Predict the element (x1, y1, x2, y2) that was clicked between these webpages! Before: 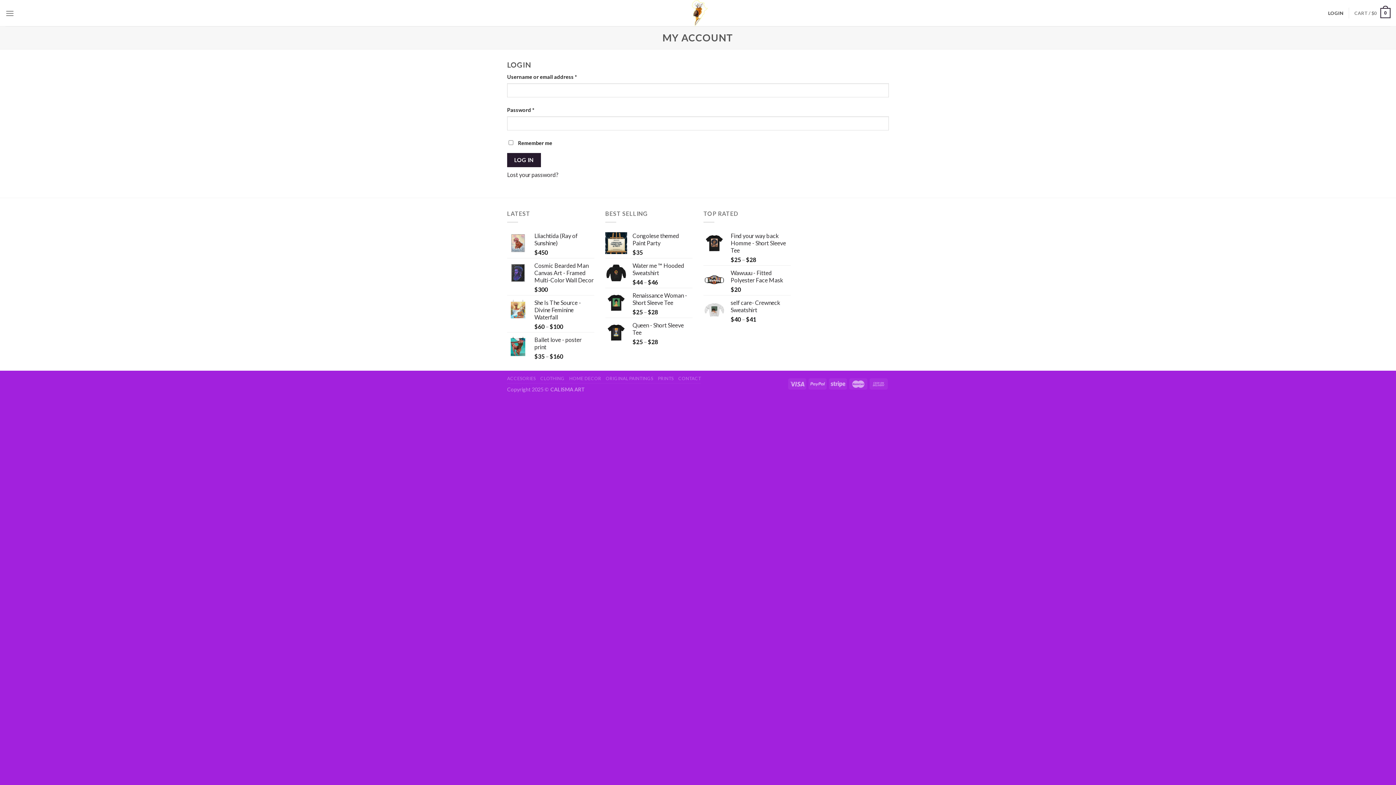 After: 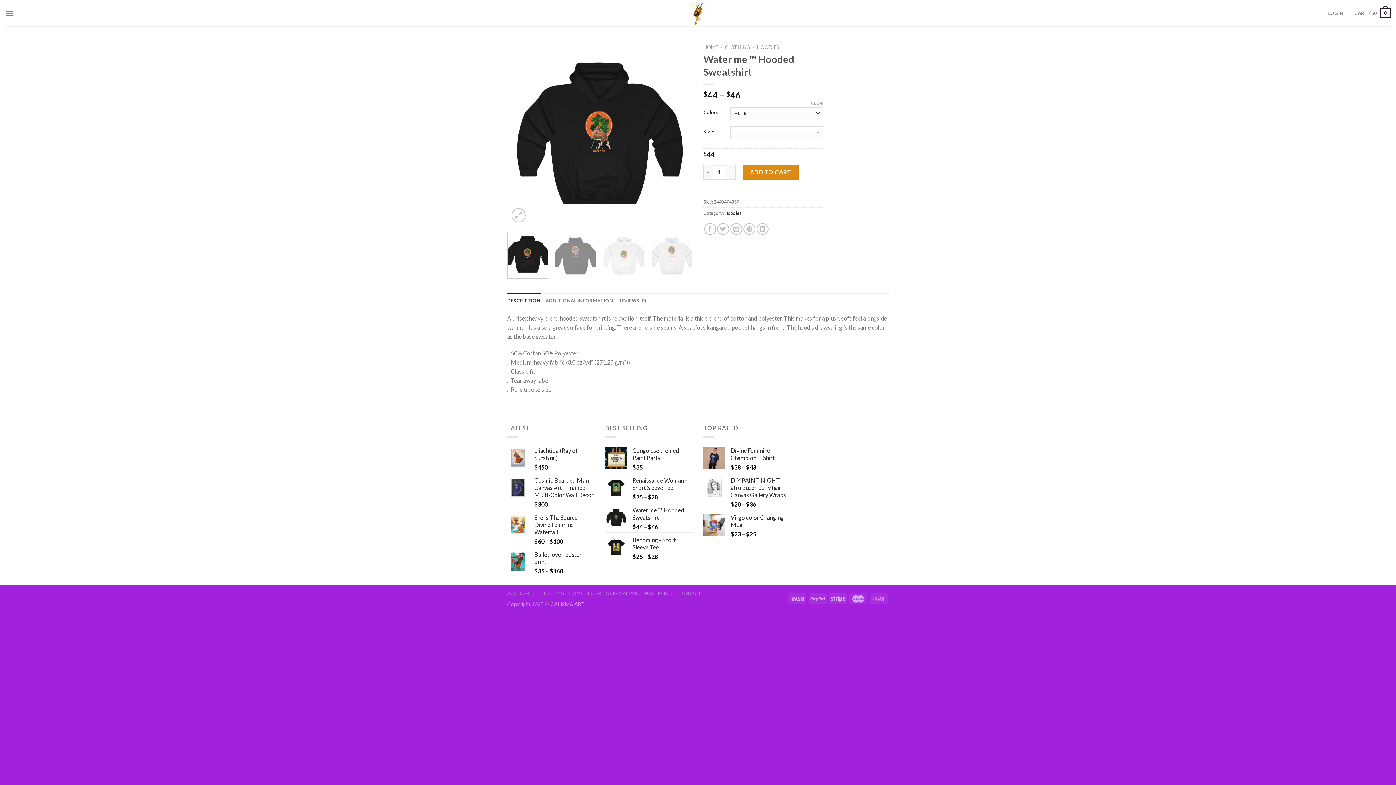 Action: bbox: (632, 262, 692, 276) label: Water me ™ Hooded Sweatshirt